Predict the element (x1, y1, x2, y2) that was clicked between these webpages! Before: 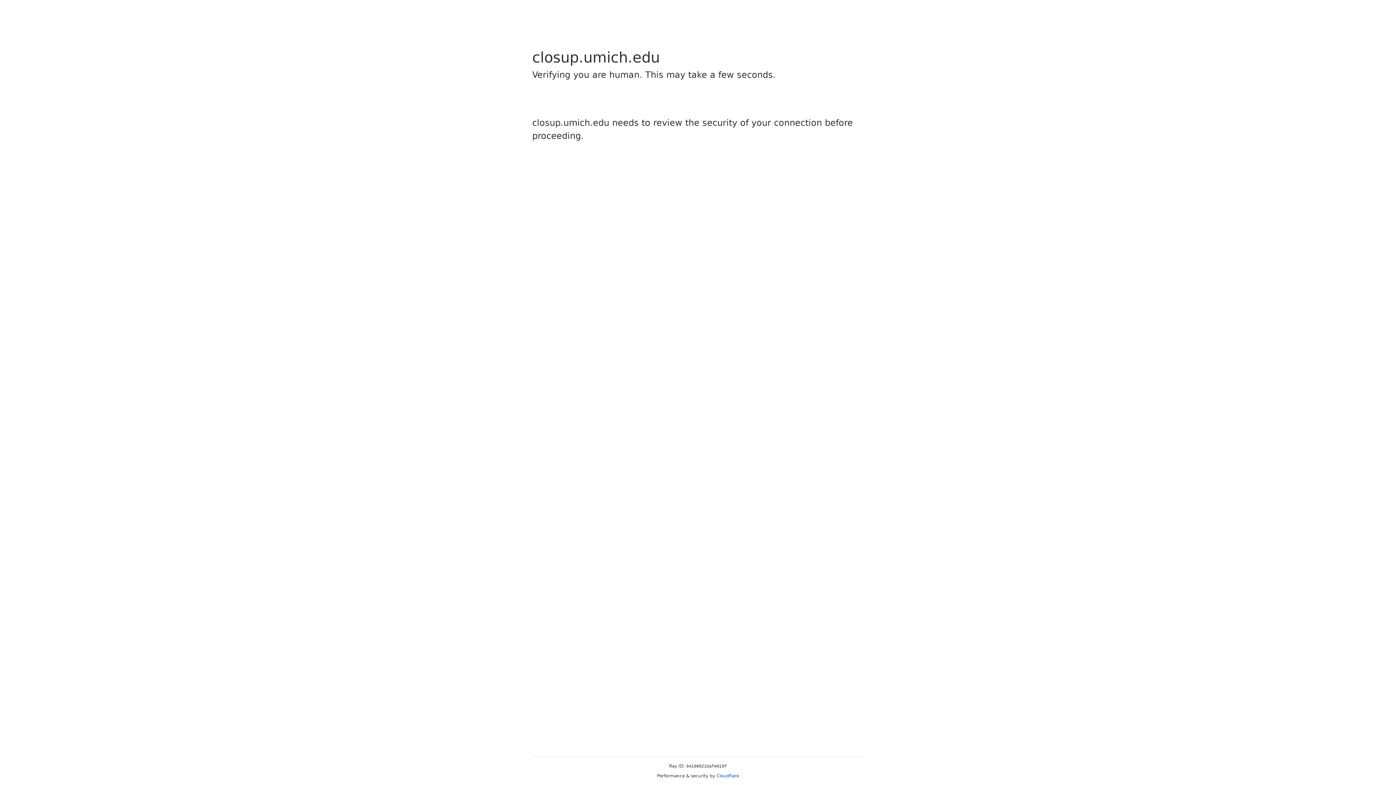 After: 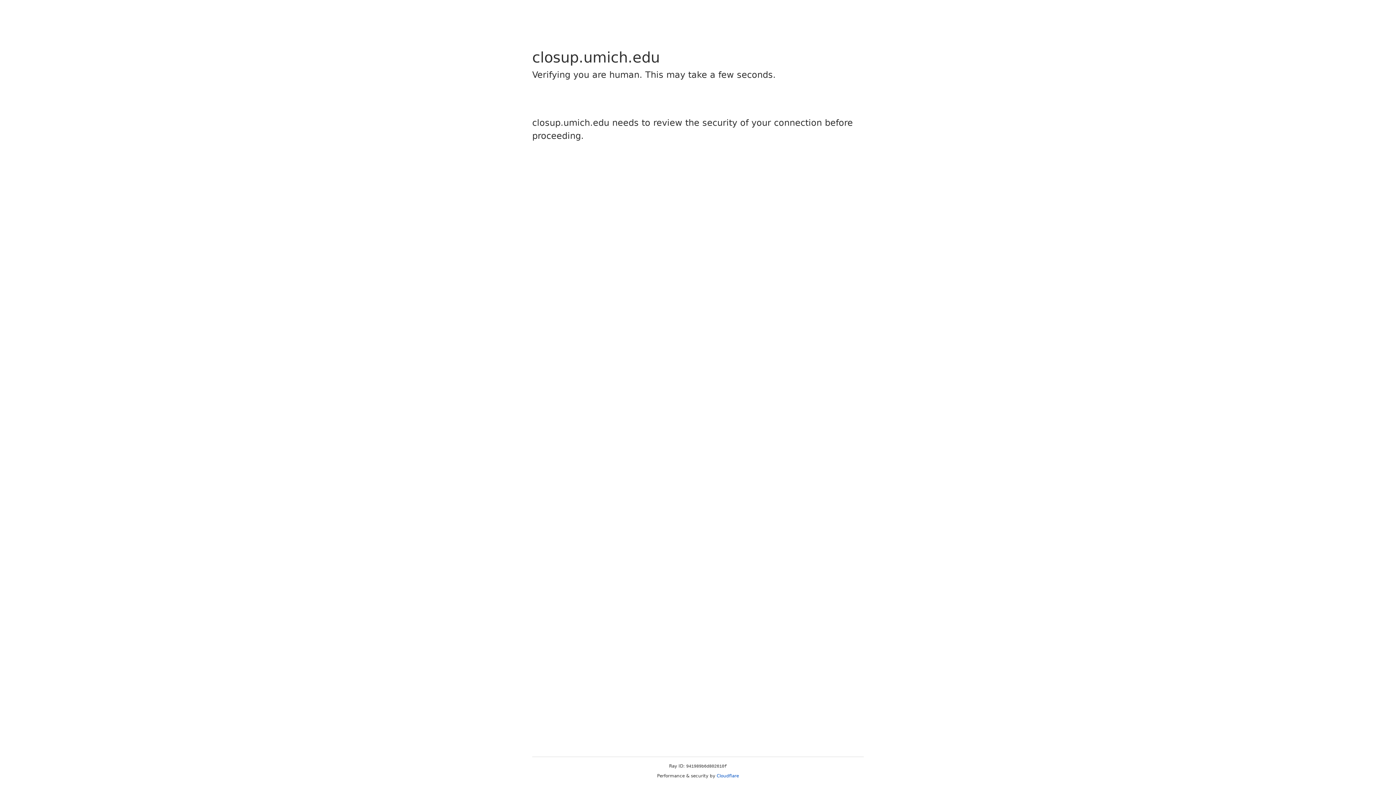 Action: bbox: (716, 773, 739, 778) label: Cloudflare